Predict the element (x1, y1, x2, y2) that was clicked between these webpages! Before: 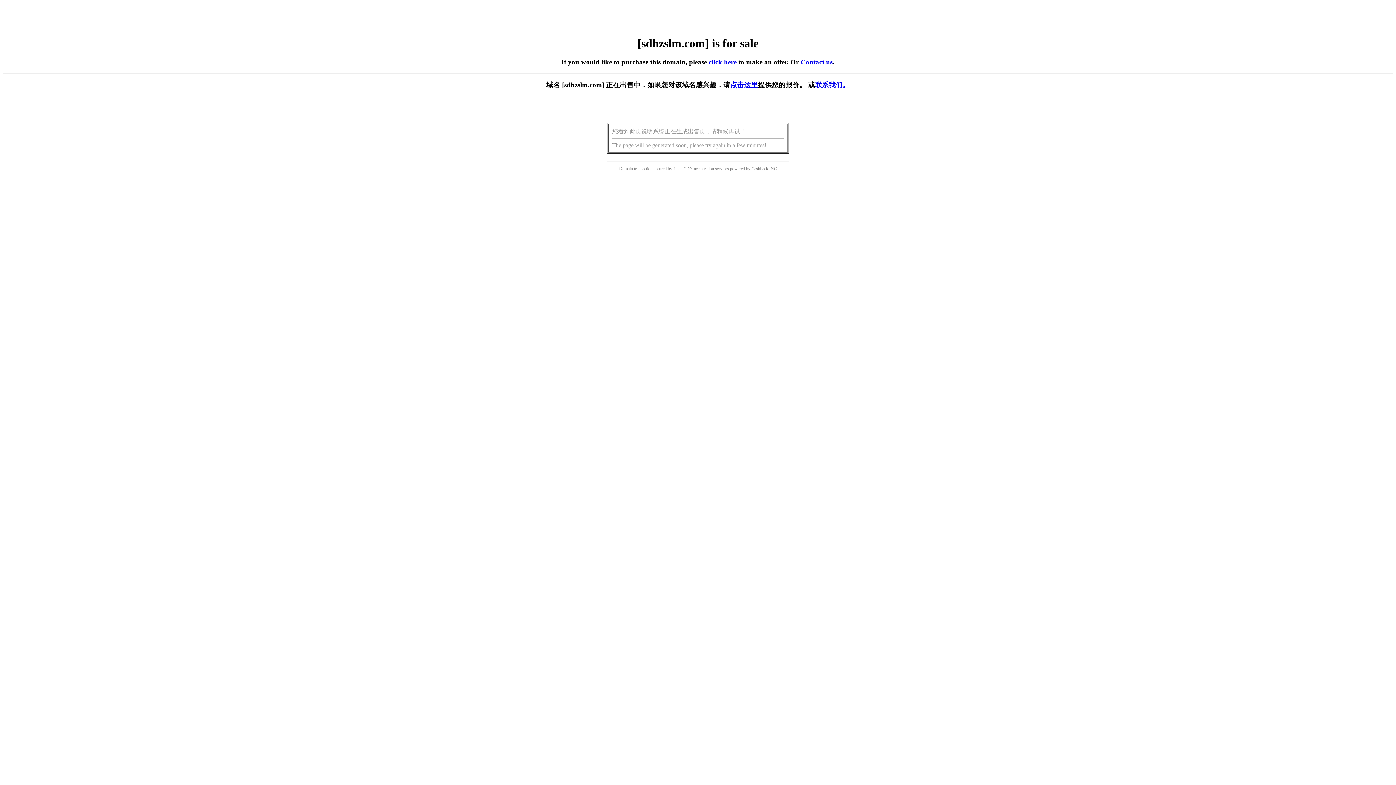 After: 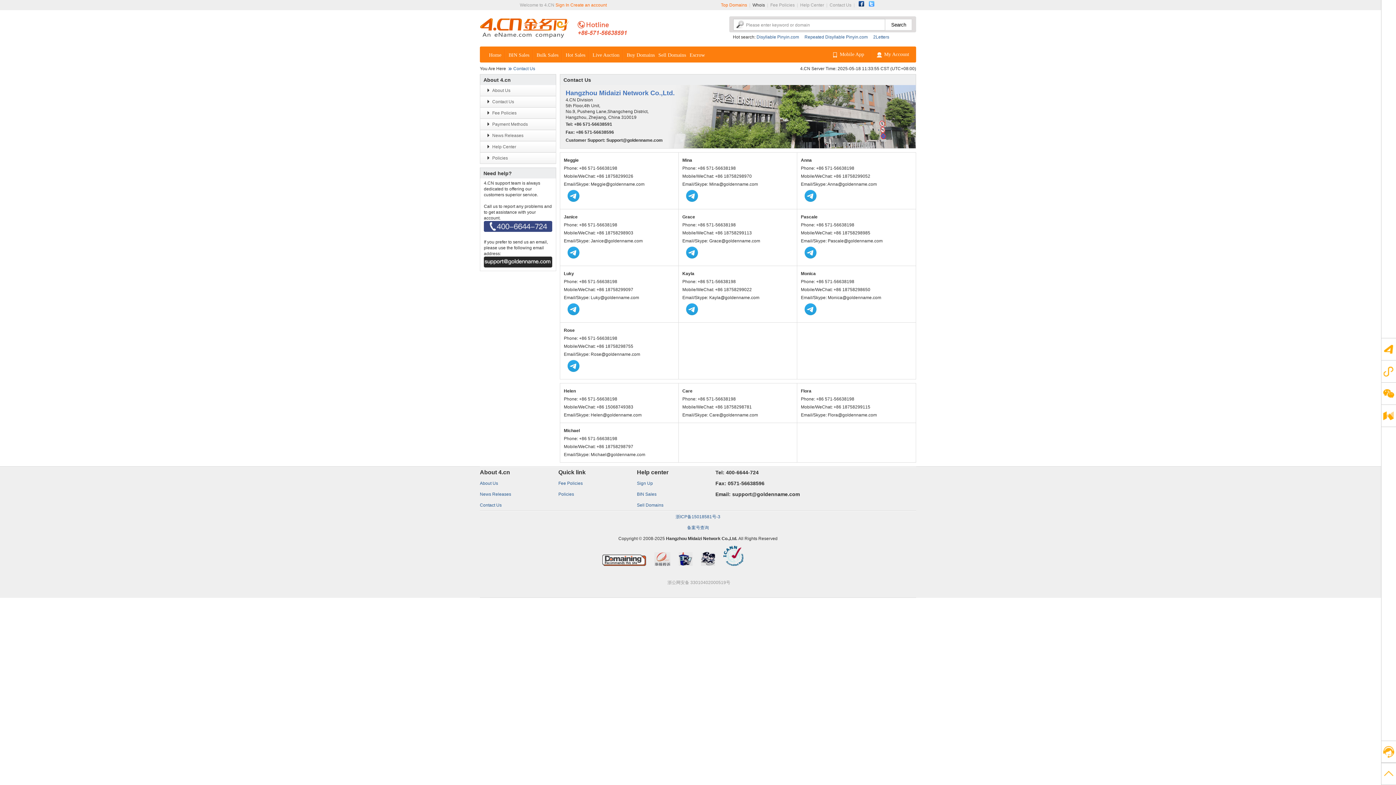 Action: bbox: (800, 58, 832, 65) label: Contact us